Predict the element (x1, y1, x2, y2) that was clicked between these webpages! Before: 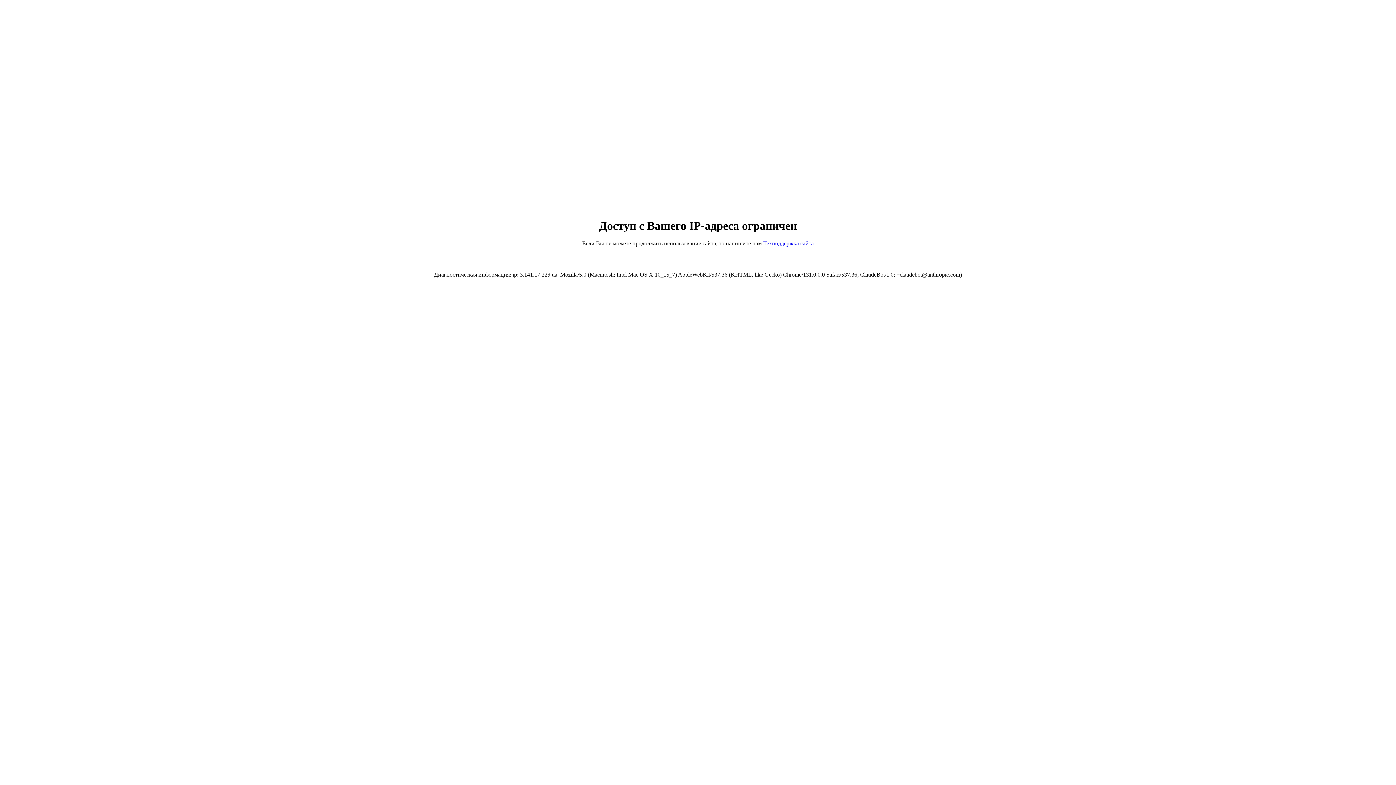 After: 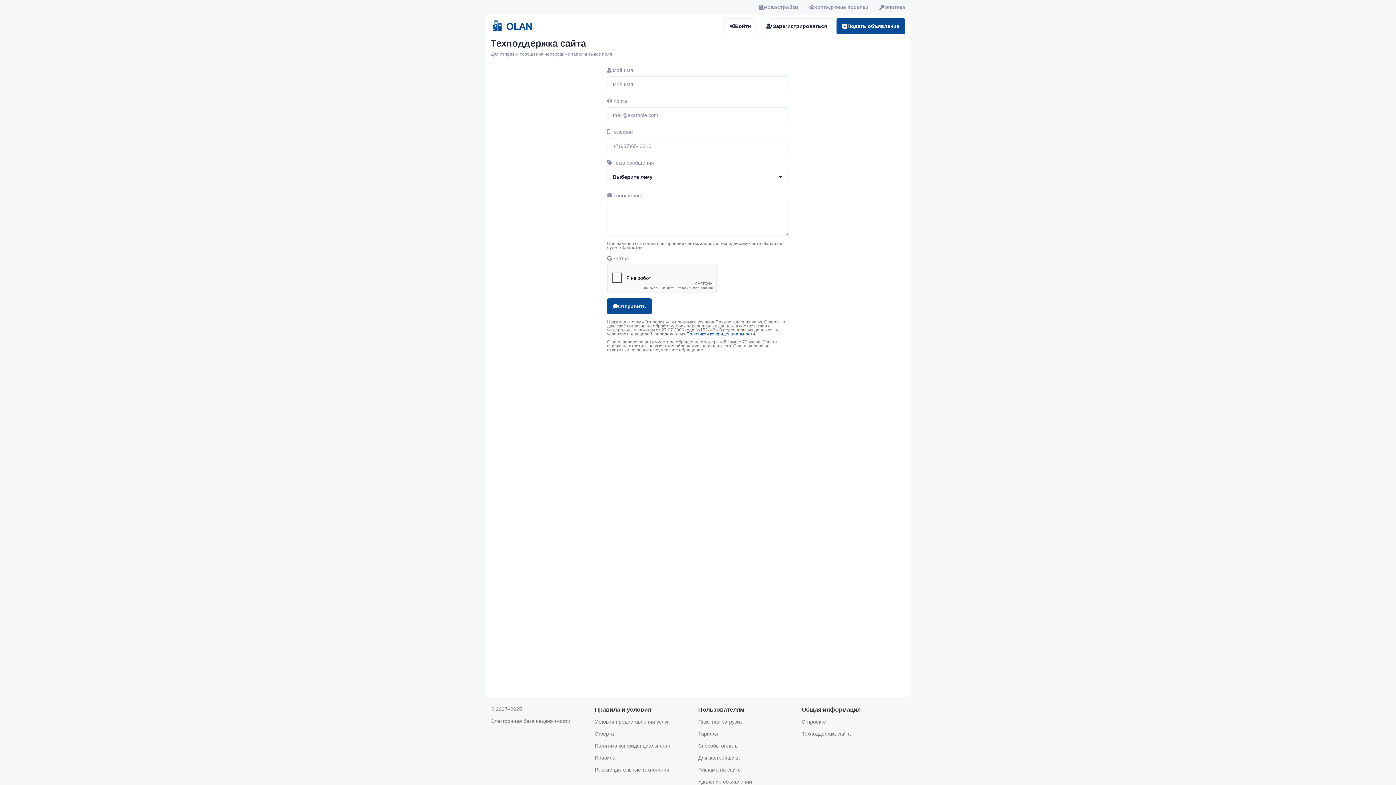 Action: bbox: (763, 240, 814, 246) label: Техподдержка сайта